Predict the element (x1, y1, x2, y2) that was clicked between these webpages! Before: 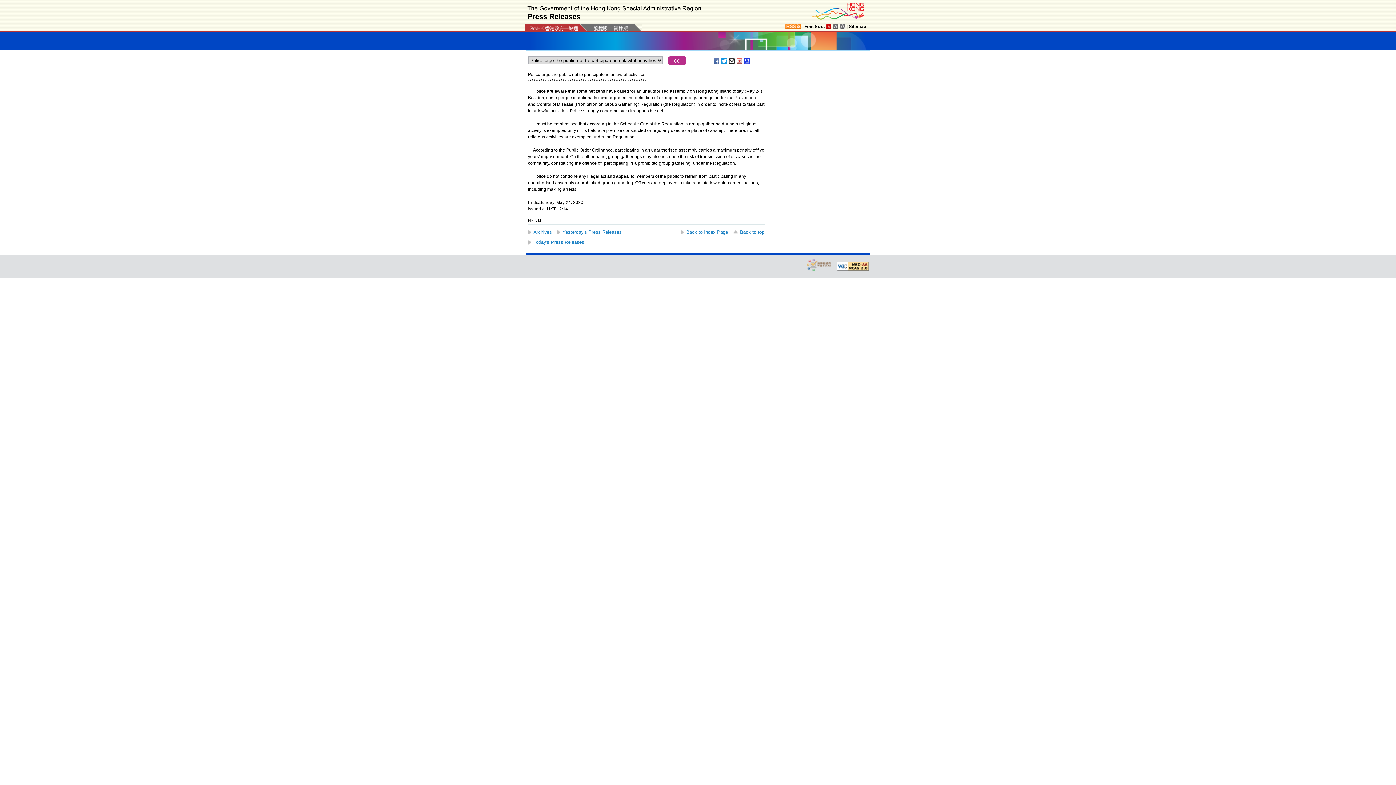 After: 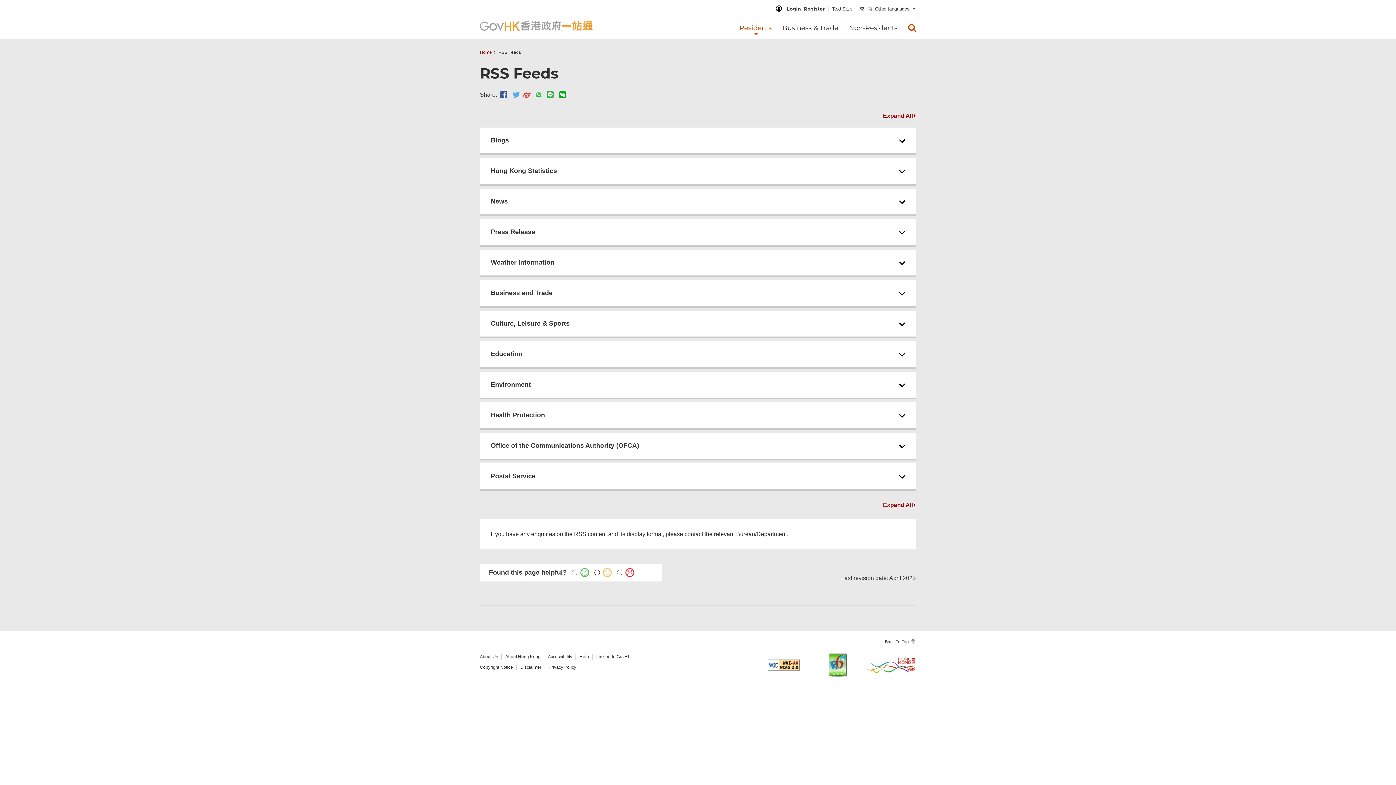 Action: bbox: (785, 23, 801, 29)